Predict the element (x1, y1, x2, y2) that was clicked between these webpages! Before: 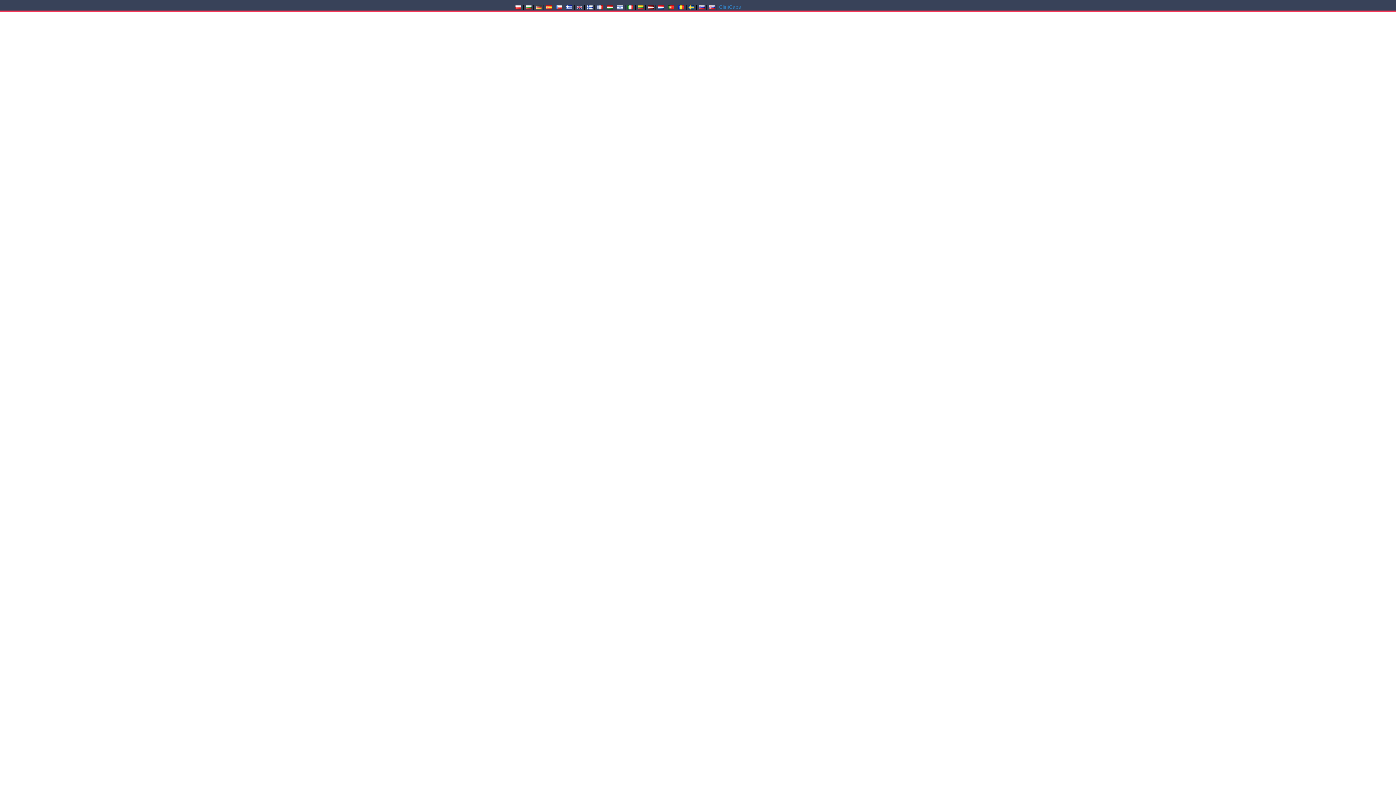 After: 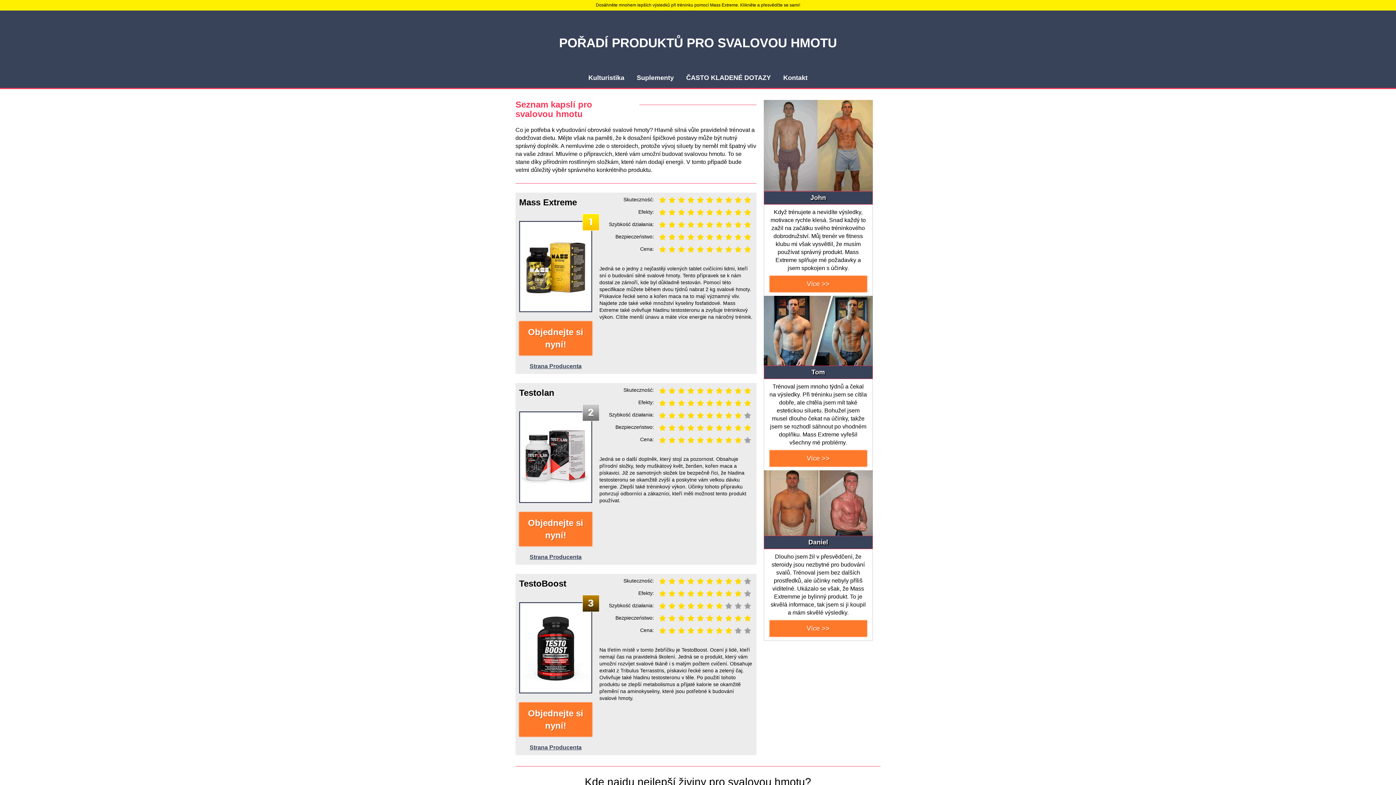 Action: bbox: (556, 4, 562, 9)